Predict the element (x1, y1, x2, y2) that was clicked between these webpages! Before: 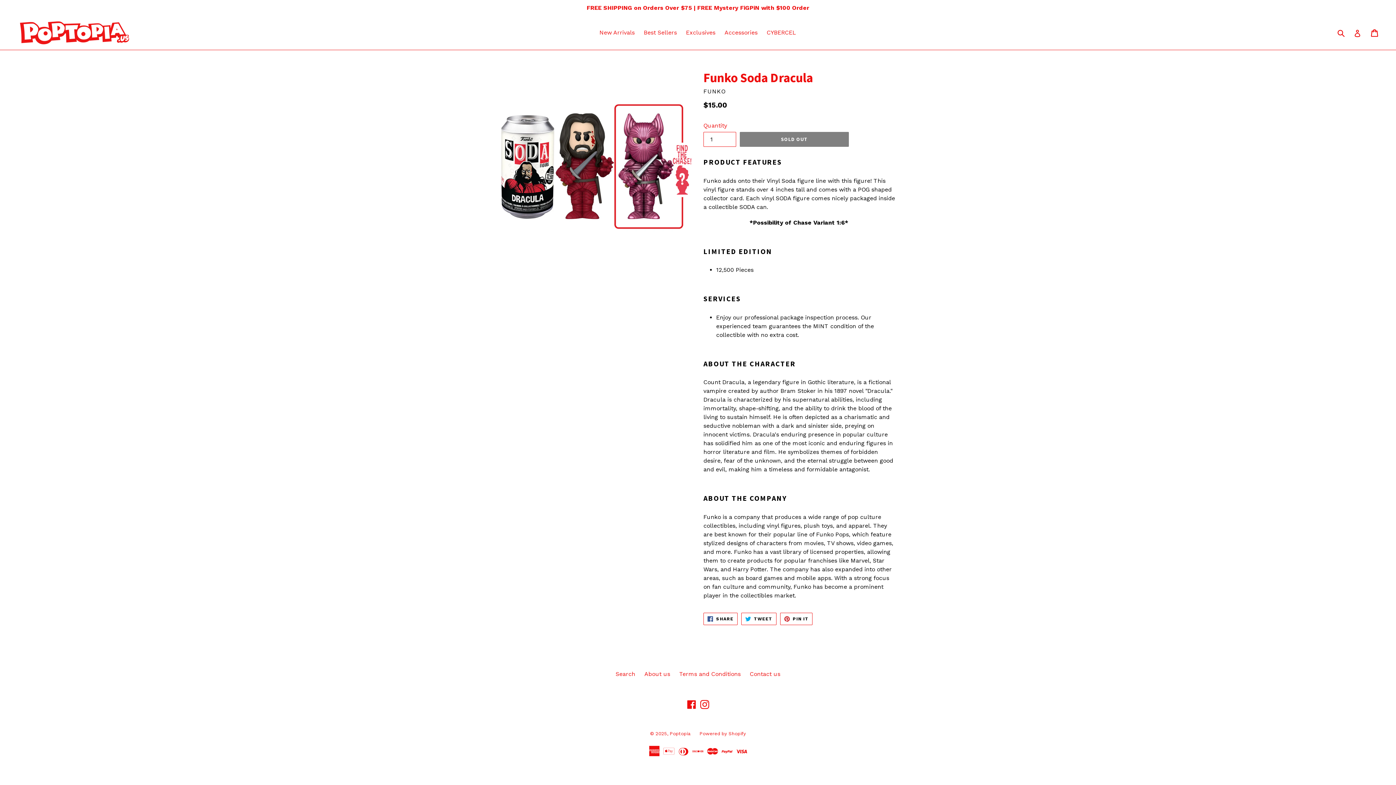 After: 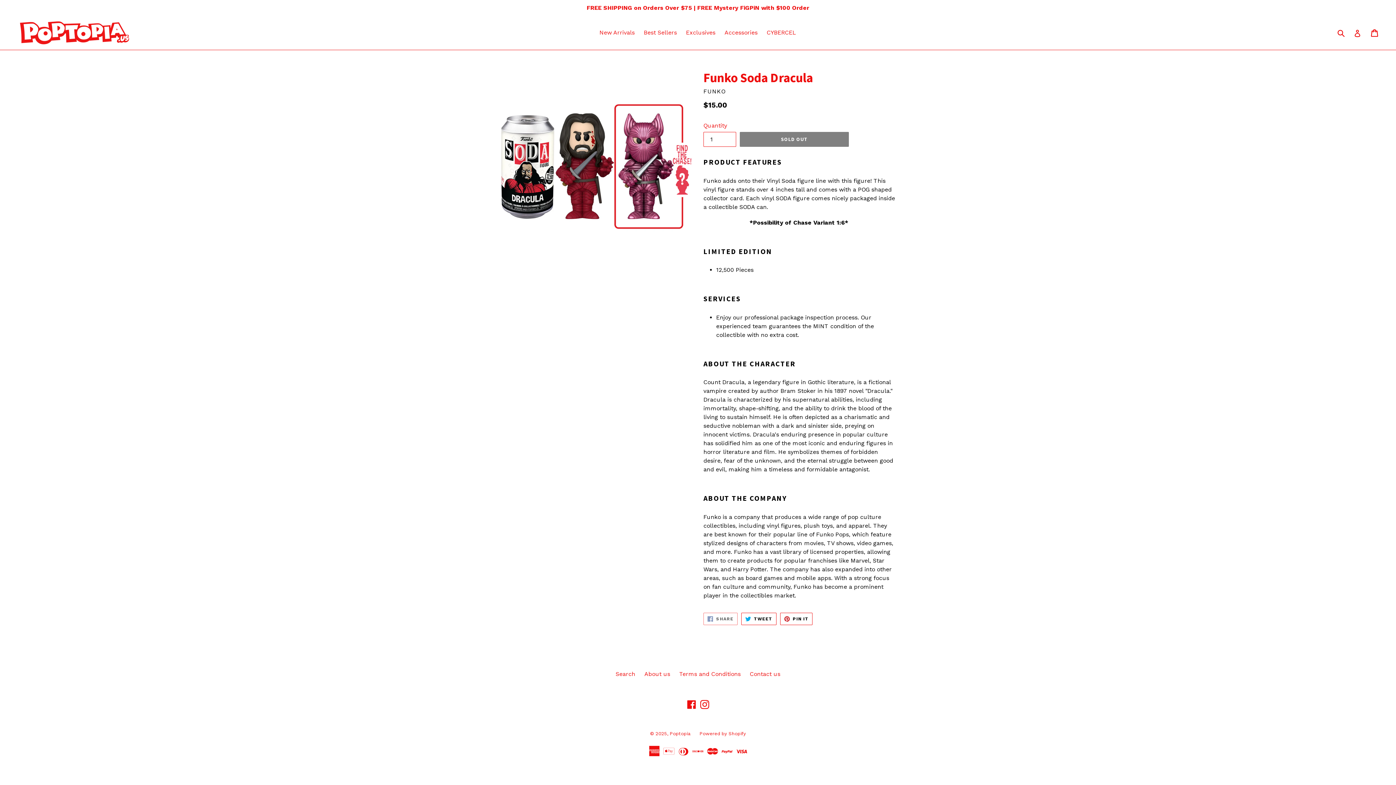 Action: label:  SHARE
SHARE ON FACEBOOK bbox: (703, 613, 737, 625)